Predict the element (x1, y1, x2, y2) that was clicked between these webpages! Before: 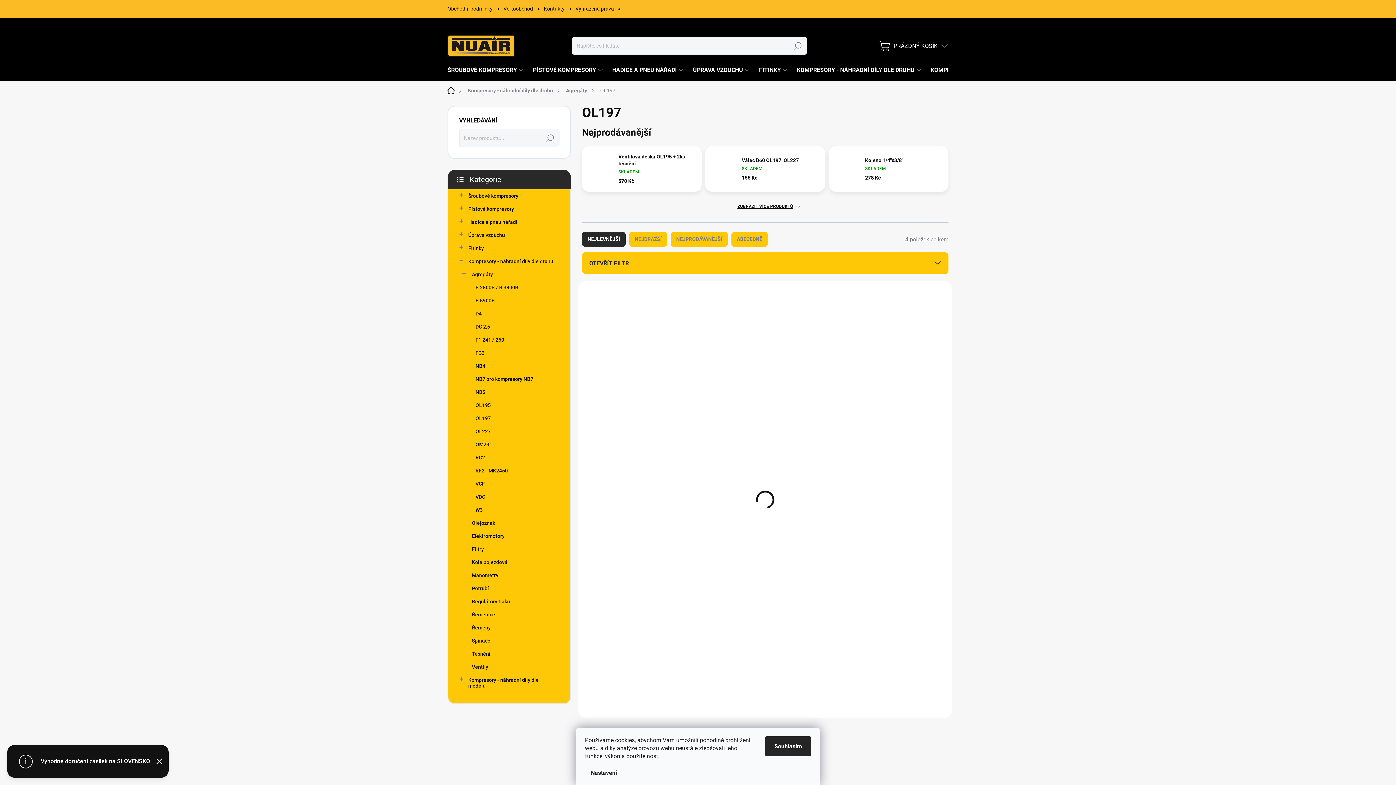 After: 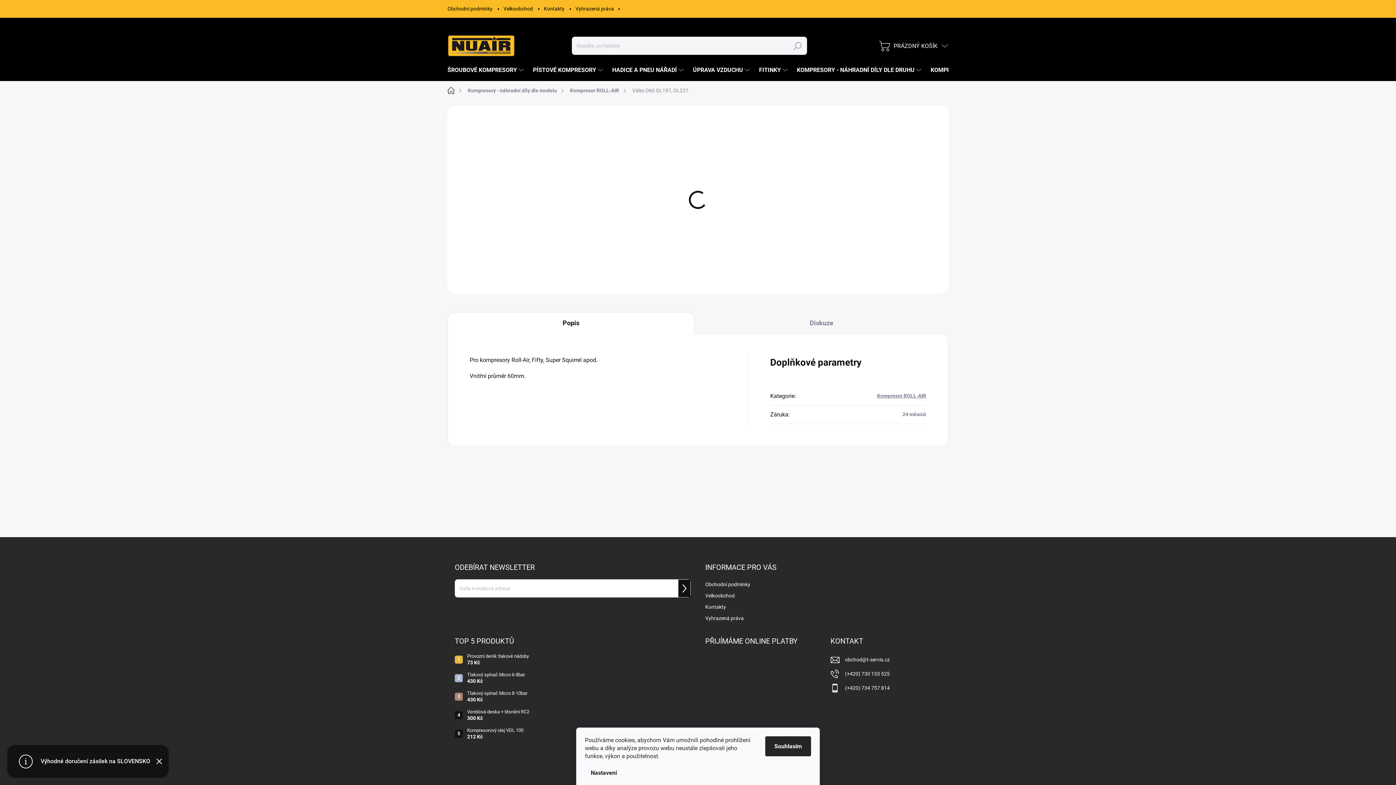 Action: label: Válec D60 OL197, OL227 bbox: (741, 156, 818, 163)